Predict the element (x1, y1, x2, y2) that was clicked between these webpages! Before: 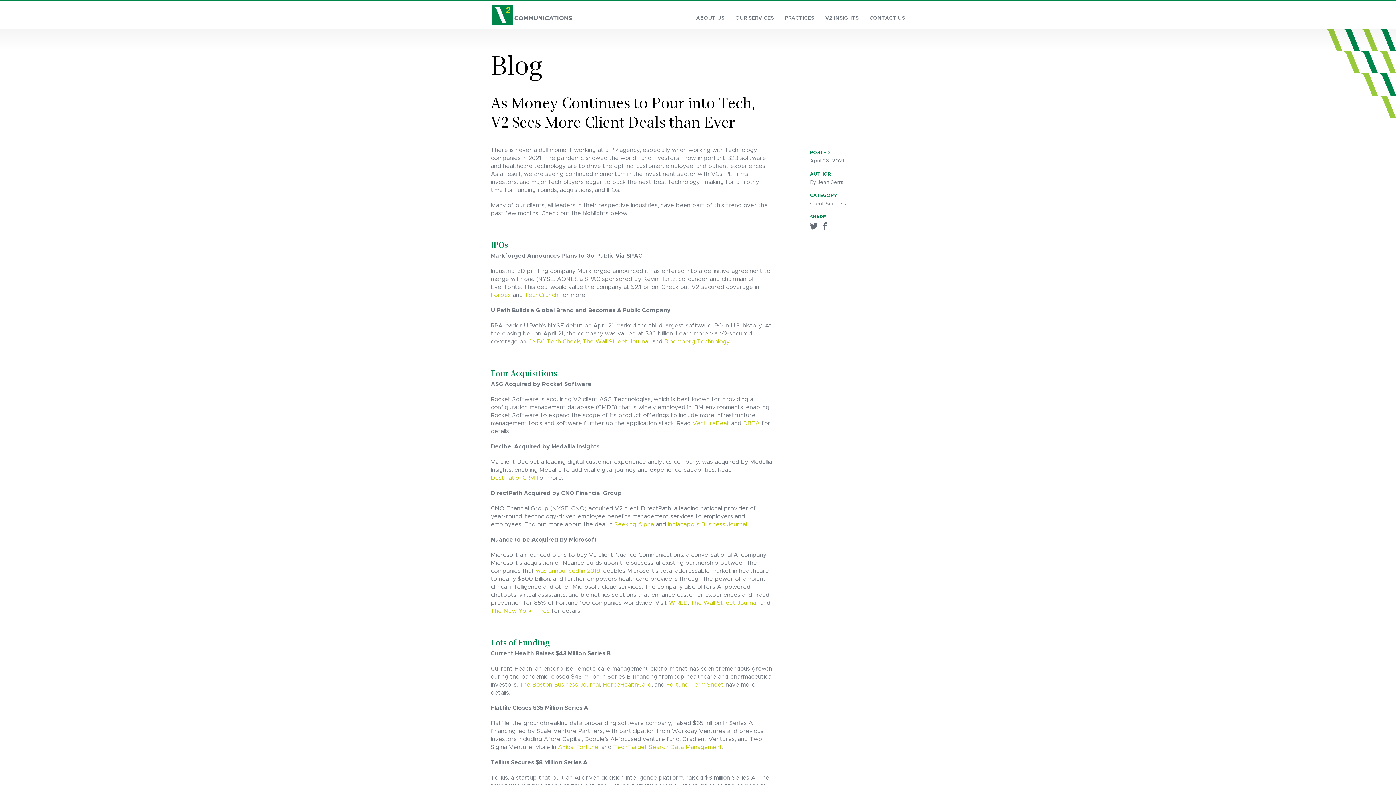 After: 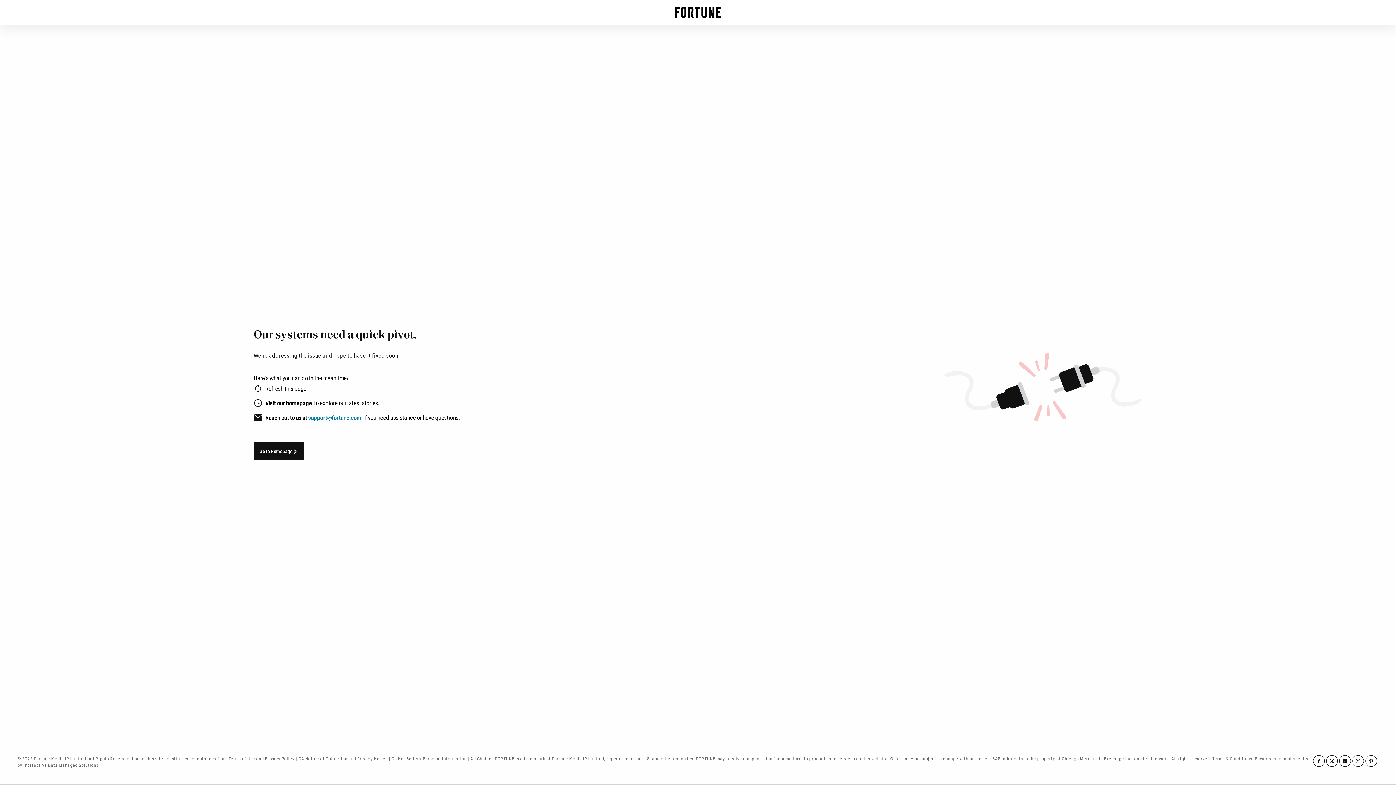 Action: label: Fortune bbox: (576, 743, 598, 751)